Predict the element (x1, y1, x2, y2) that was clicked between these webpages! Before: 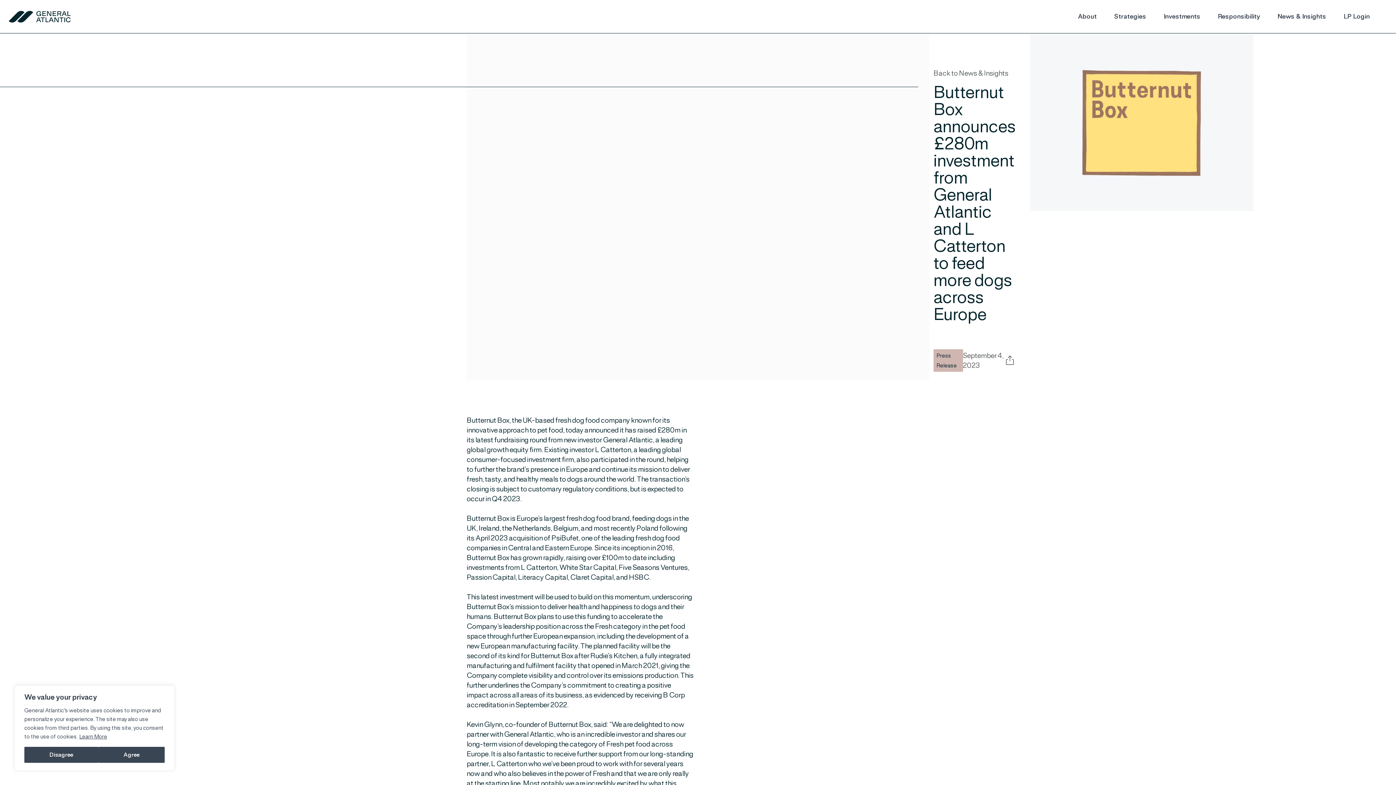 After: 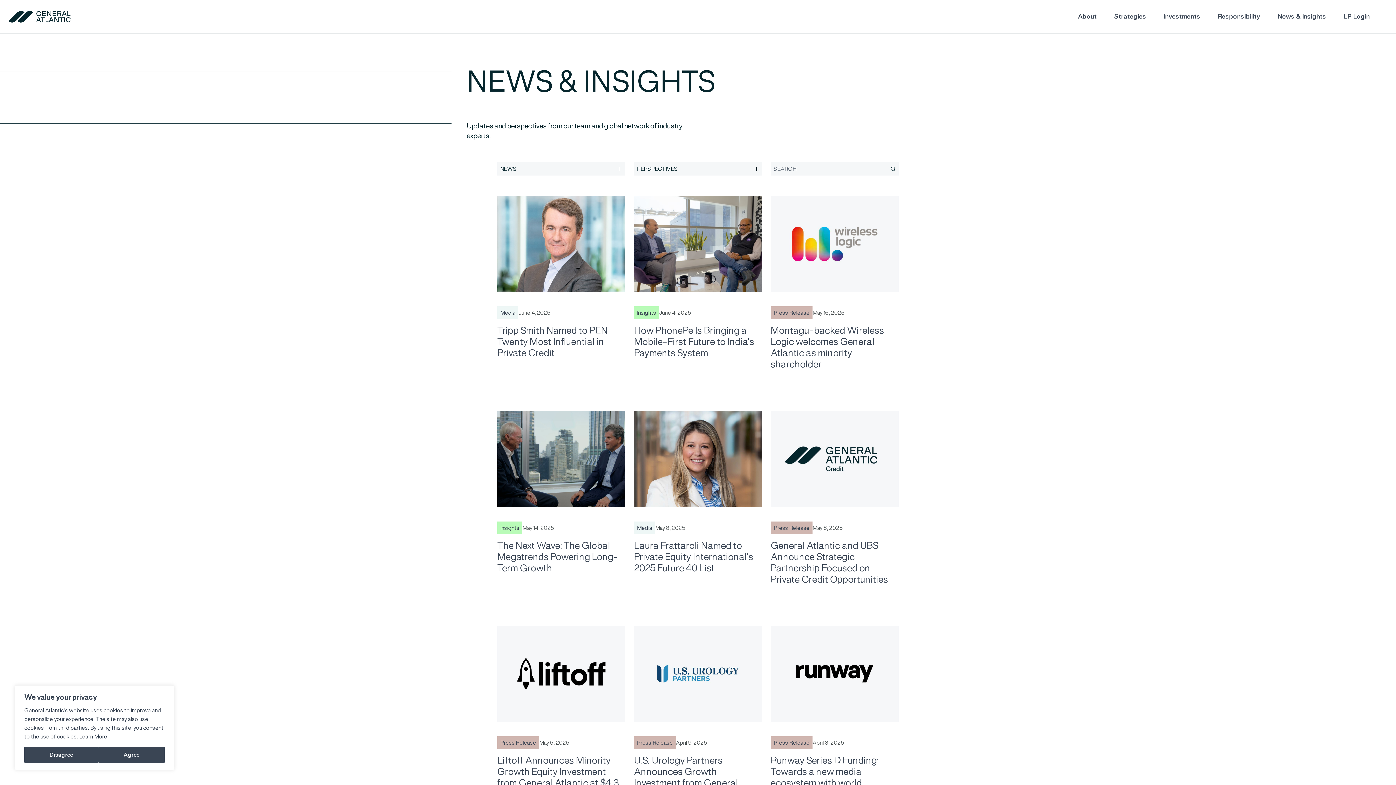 Action: bbox: (933, 68, 1008, 77) label: Back to News & Insights